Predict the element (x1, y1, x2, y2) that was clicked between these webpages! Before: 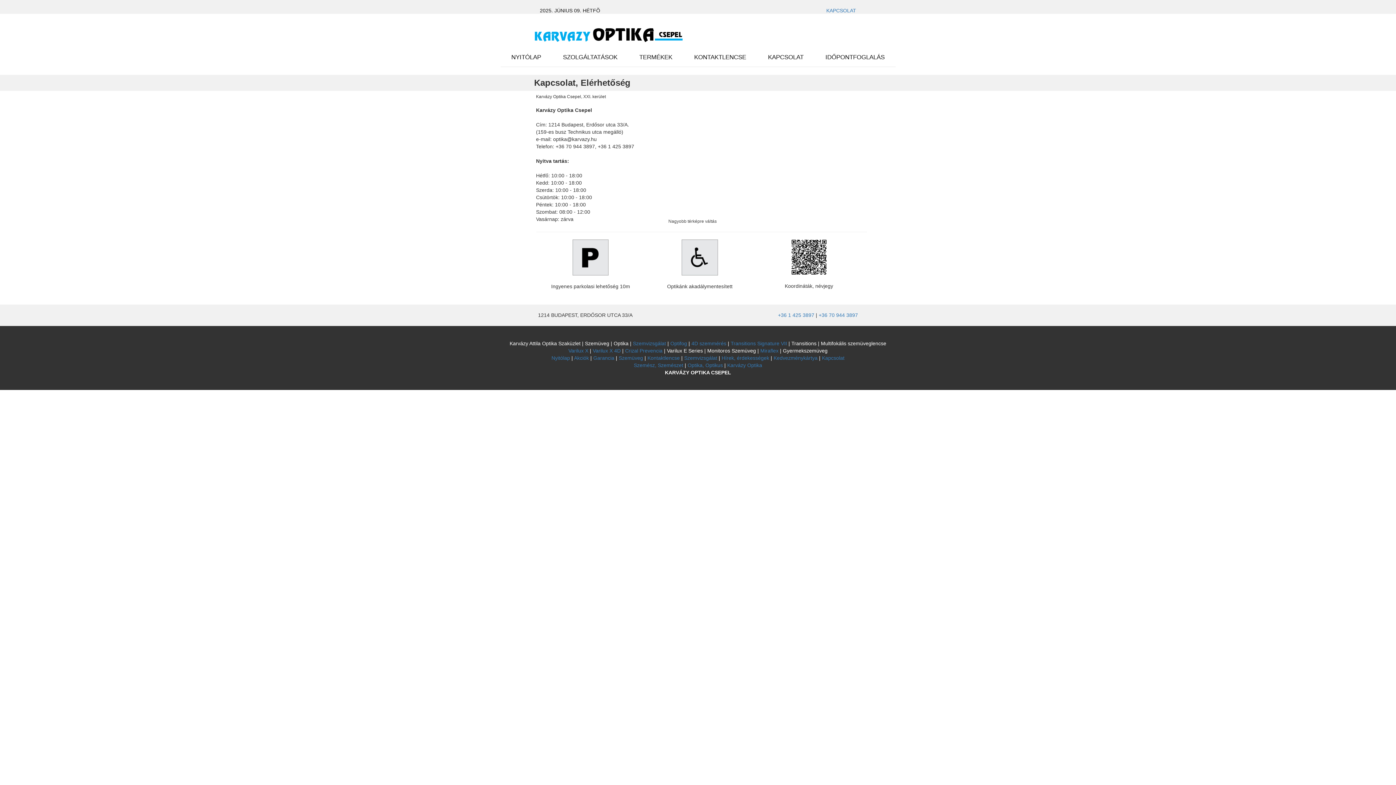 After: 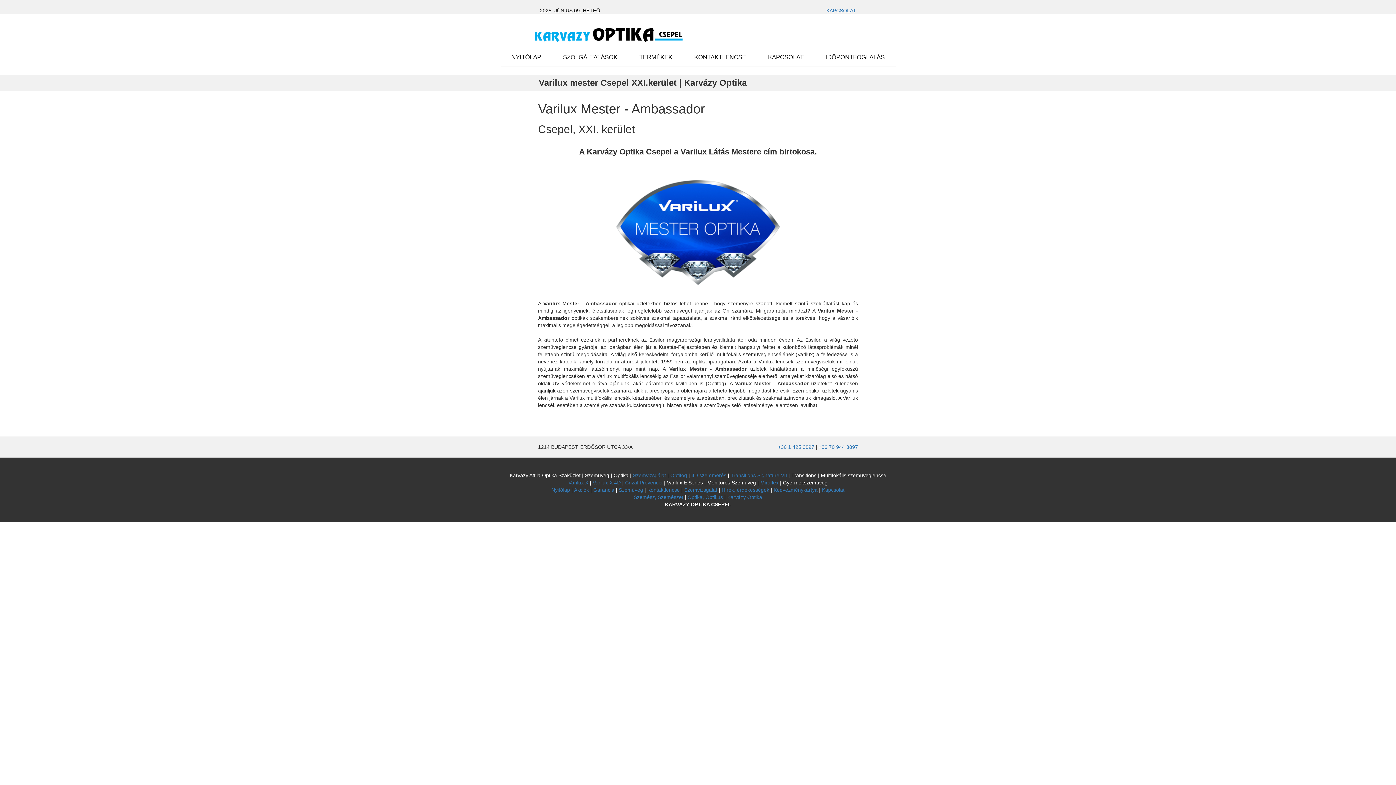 Action: label: Varilux X 4D bbox: (592, 347, 620, 353)